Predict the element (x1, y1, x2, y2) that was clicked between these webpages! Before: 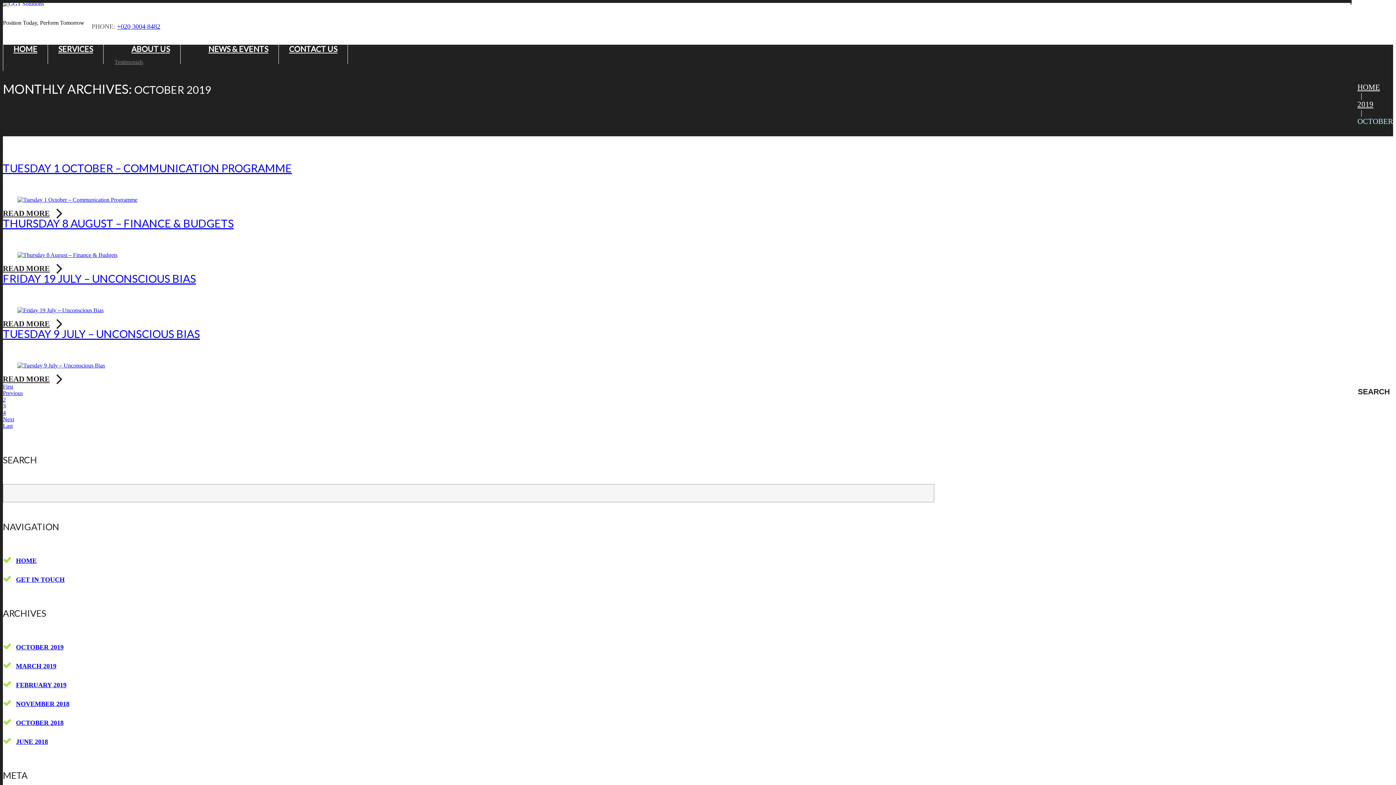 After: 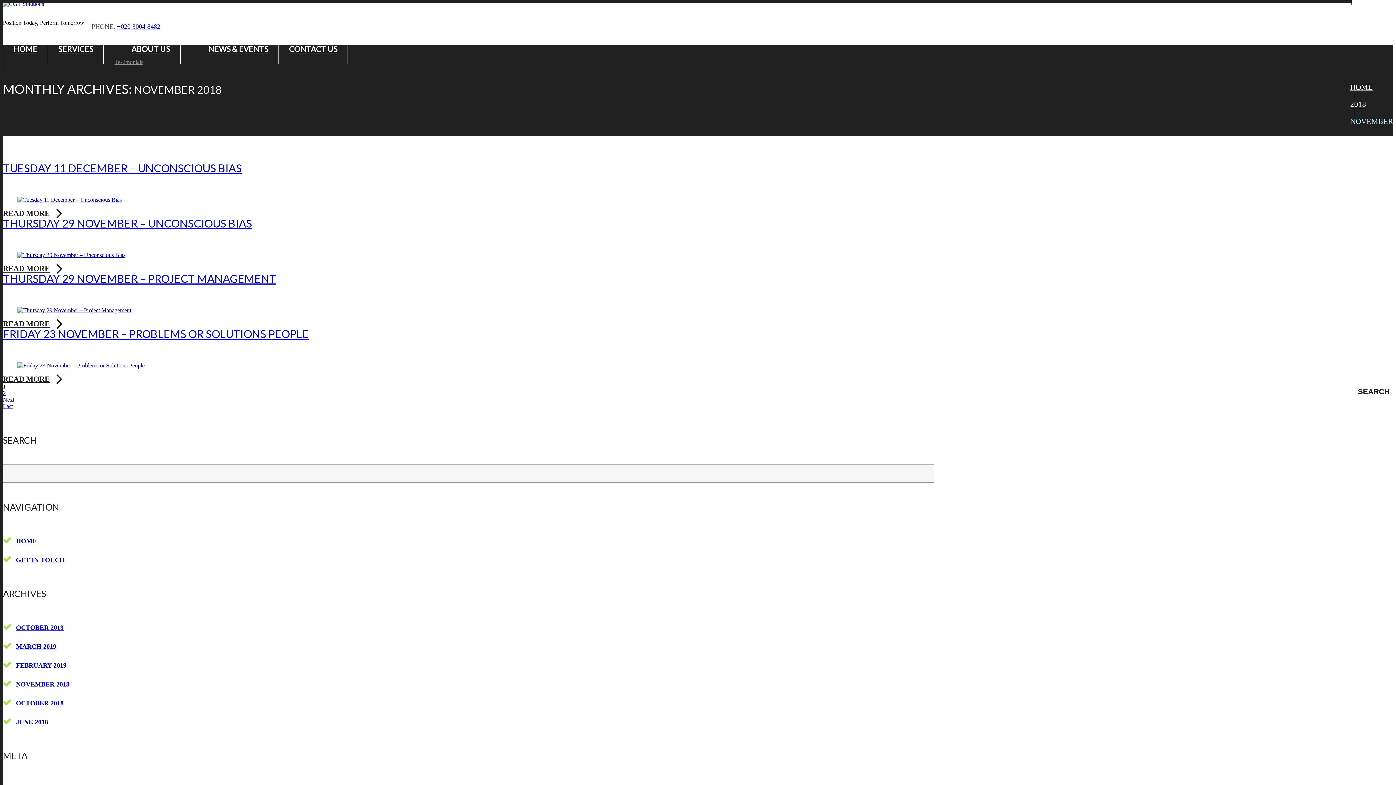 Action: bbox: (16, 700, 69, 708) label: NOVEMBER 2018